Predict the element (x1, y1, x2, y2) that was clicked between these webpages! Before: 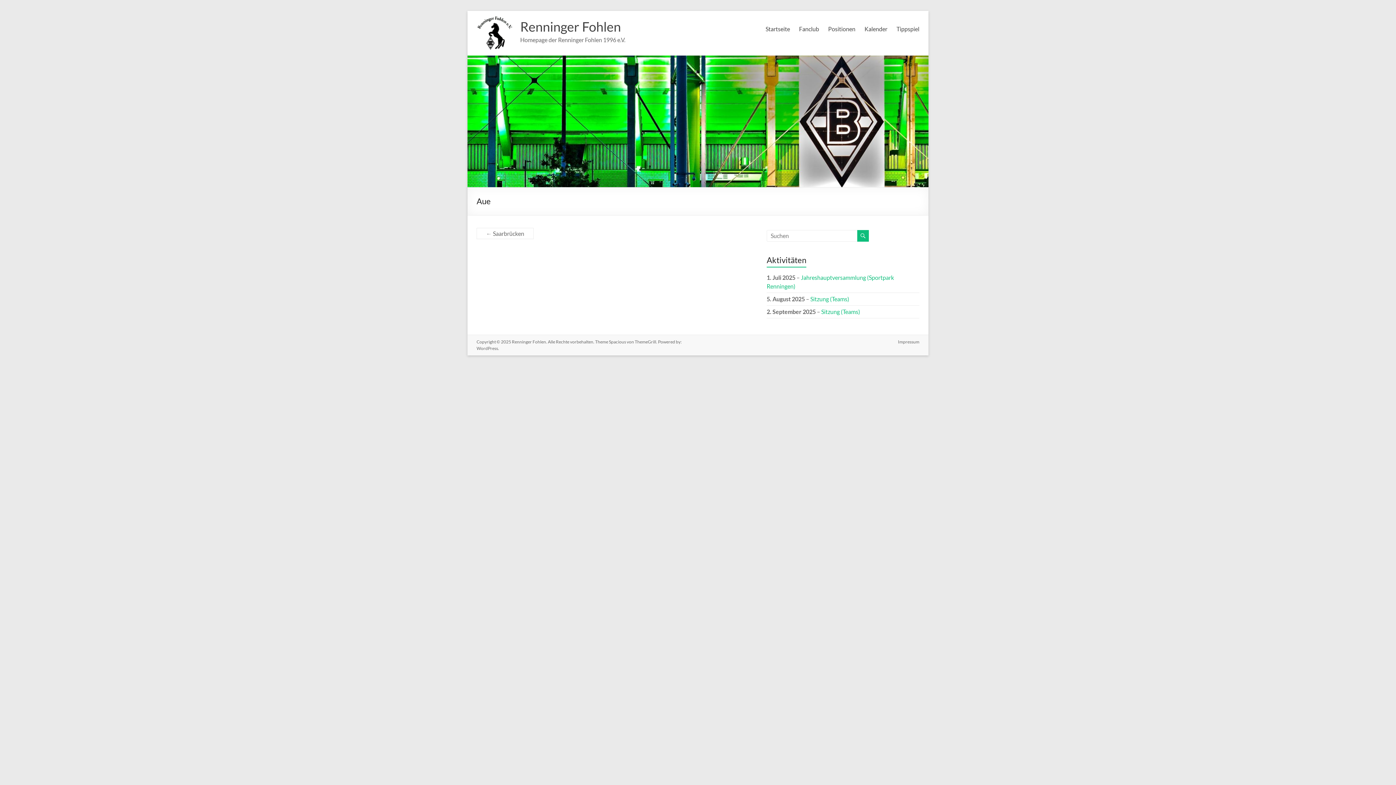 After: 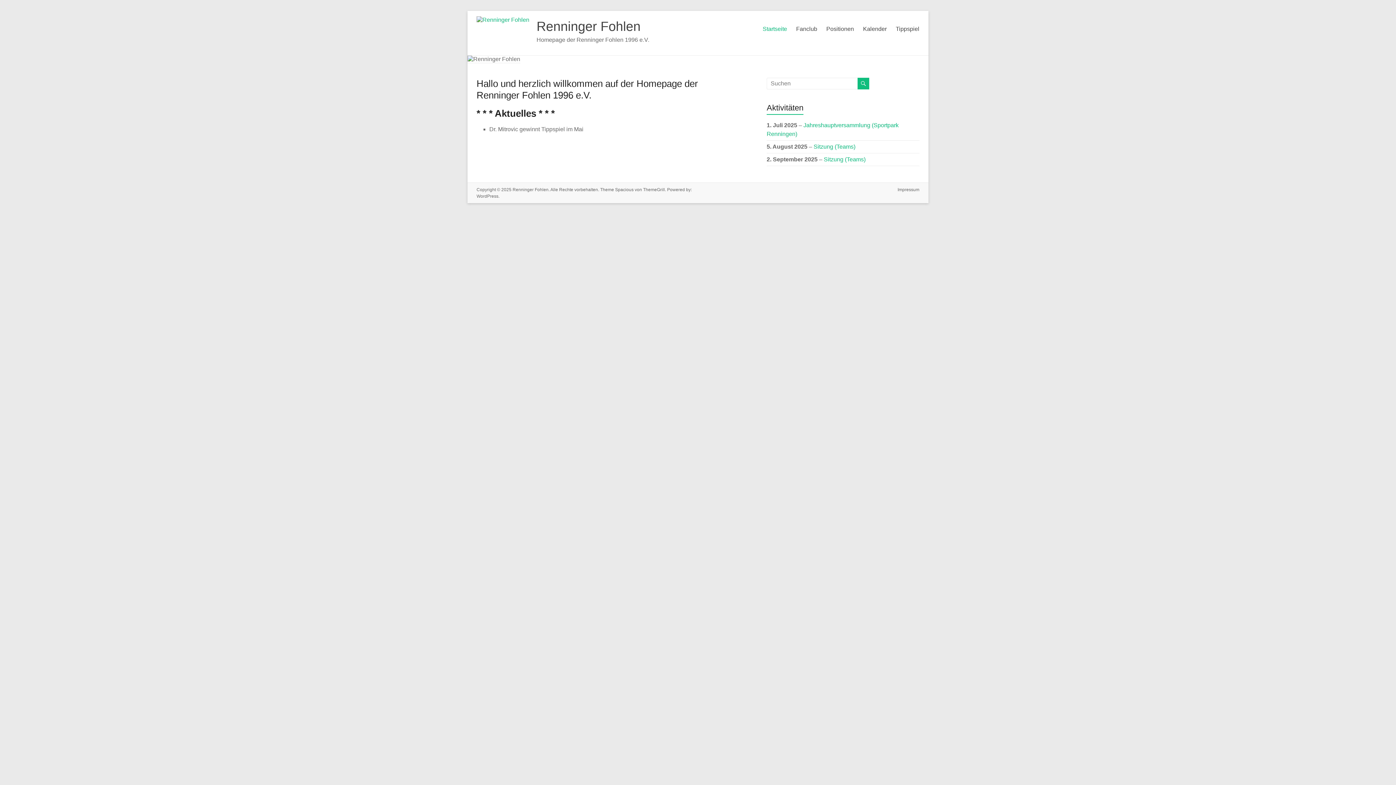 Action: label: Renninger Fohlen bbox: (520, 18, 621, 34)